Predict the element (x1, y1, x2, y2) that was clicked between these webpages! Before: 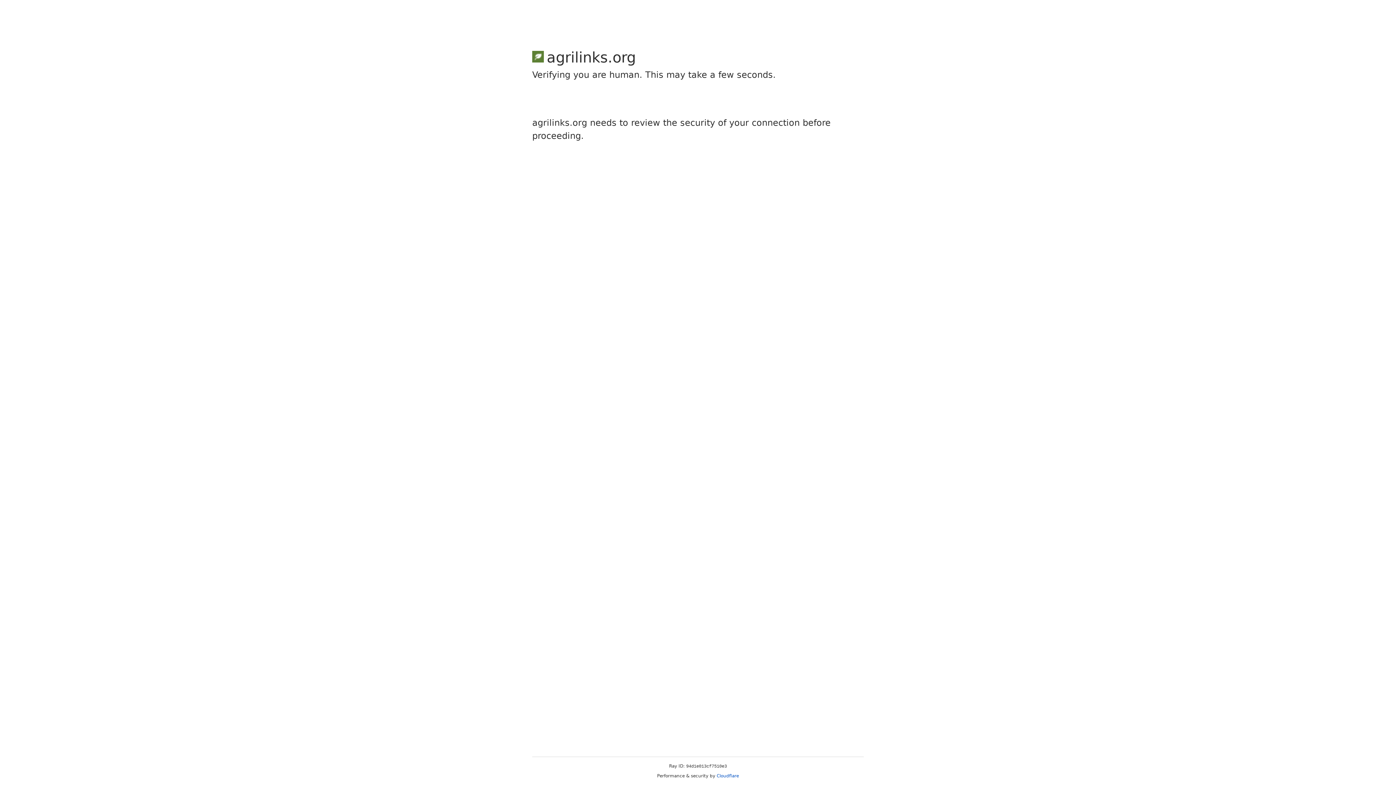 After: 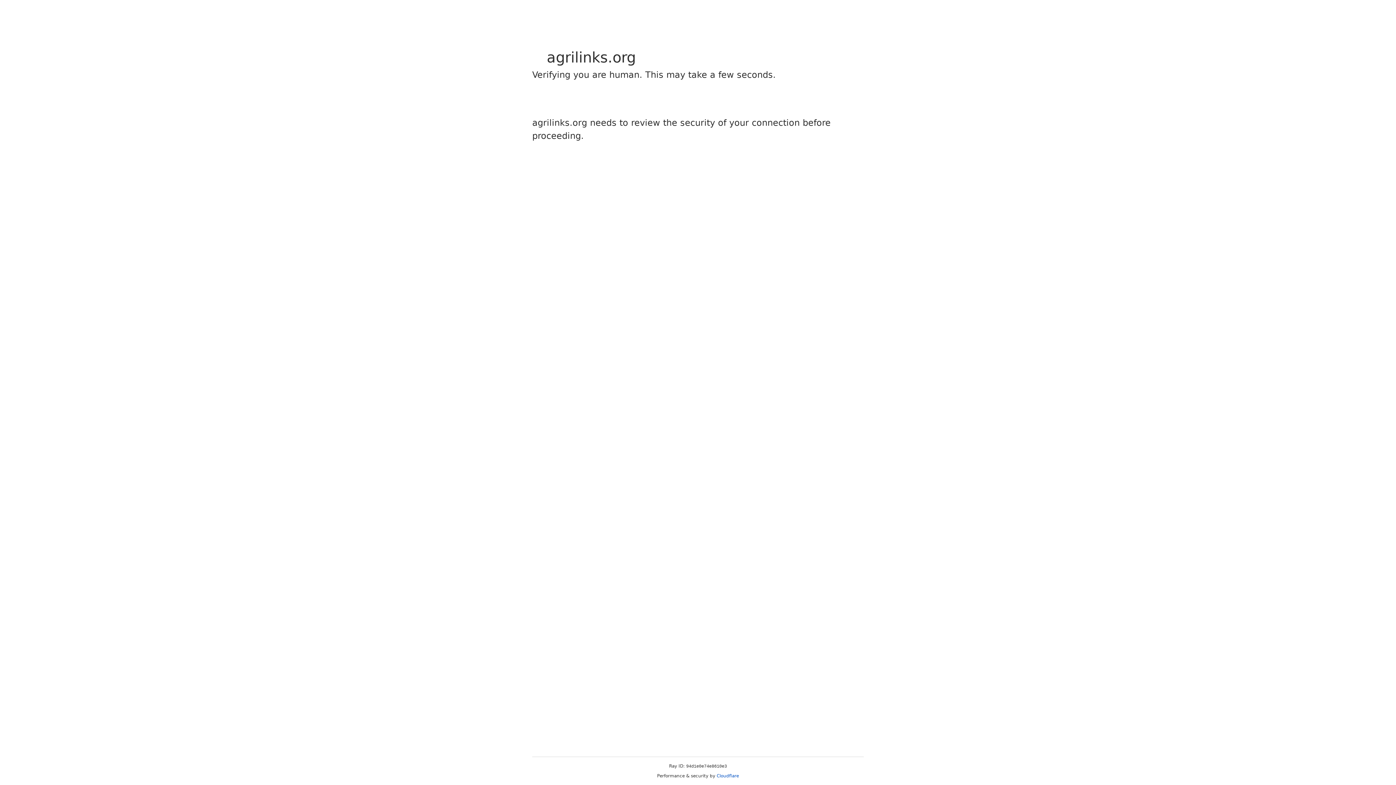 Action: label: Cloudflare bbox: (716, 773, 739, 778)